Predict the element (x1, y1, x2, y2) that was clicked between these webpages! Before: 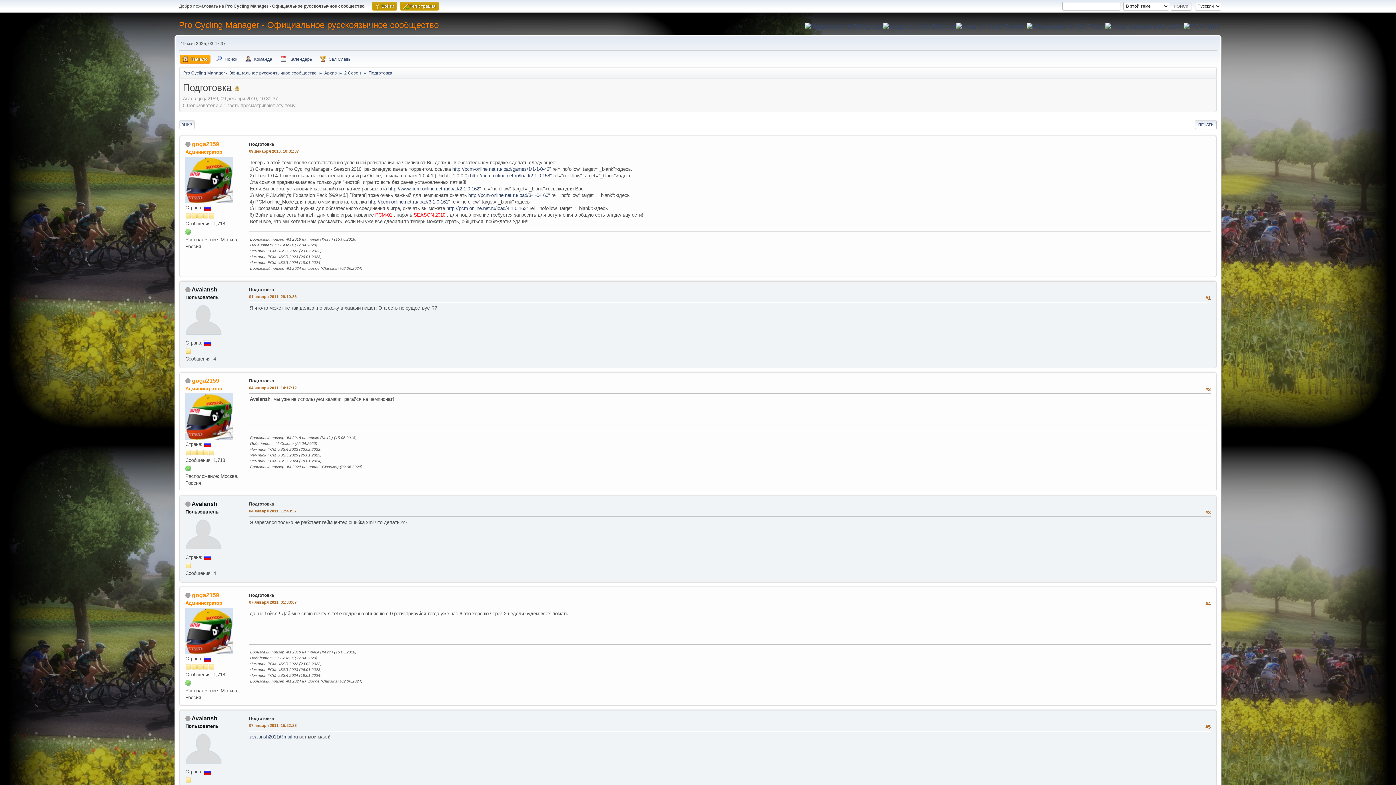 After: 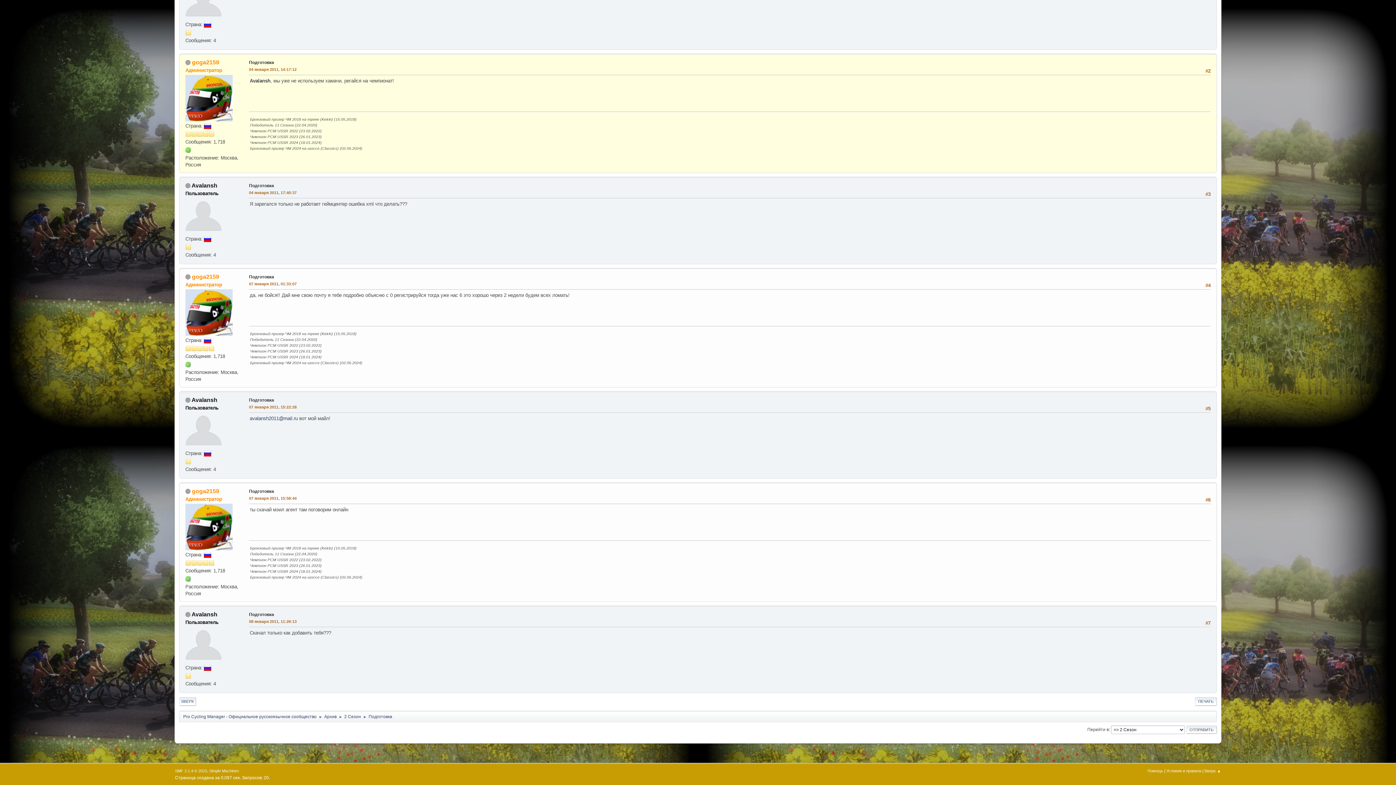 Action: label: Подготовка bbox: (249, 378, 274, 383)